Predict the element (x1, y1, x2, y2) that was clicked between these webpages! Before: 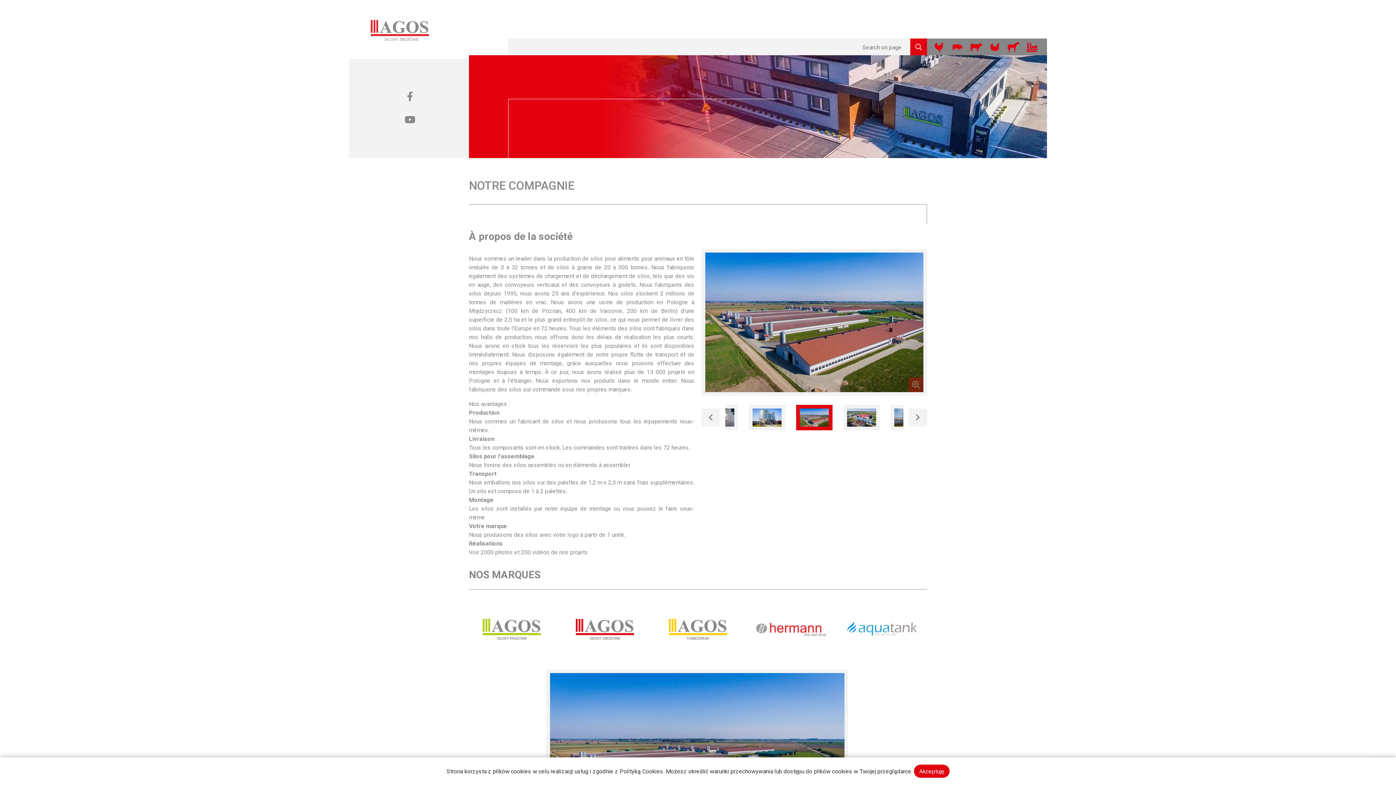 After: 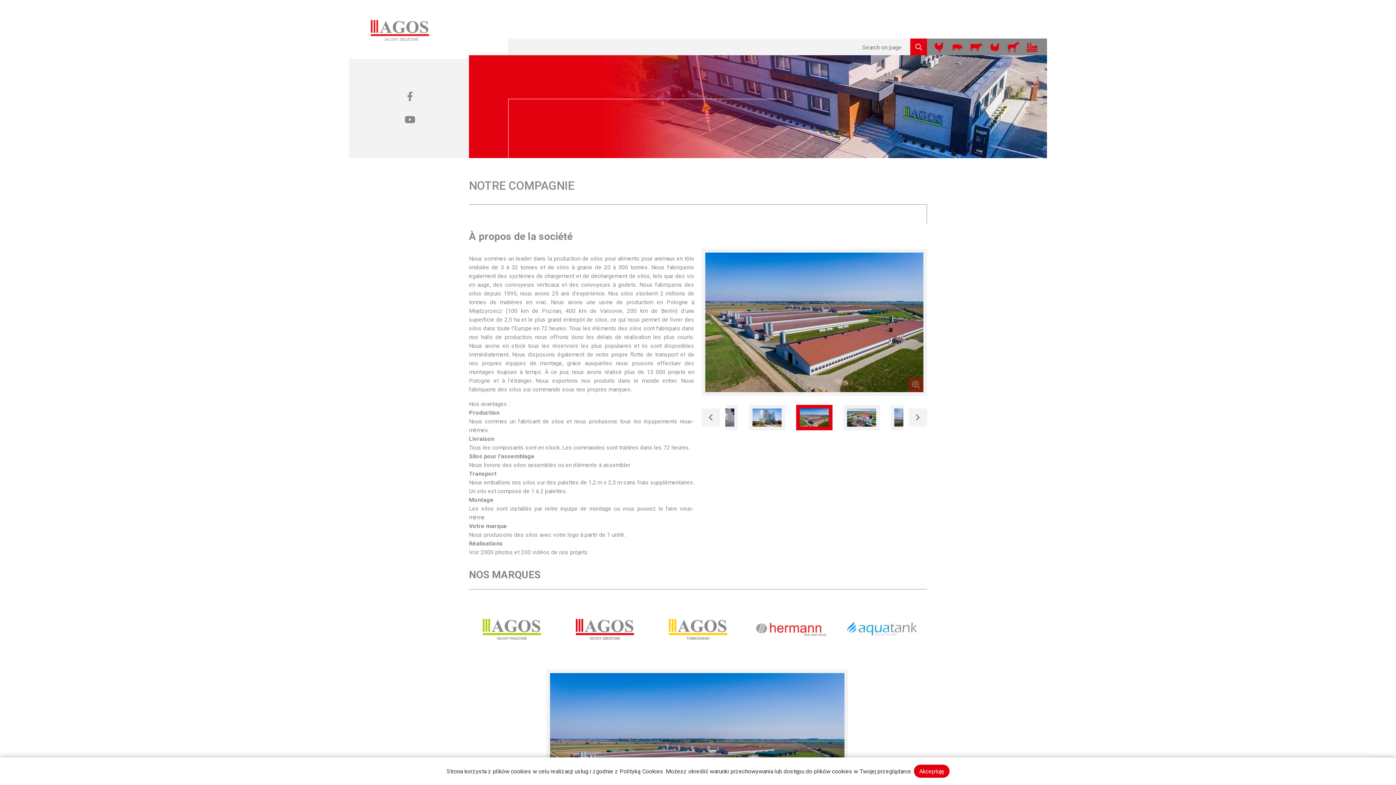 Action: bbox: (350, 89, 469, 103)